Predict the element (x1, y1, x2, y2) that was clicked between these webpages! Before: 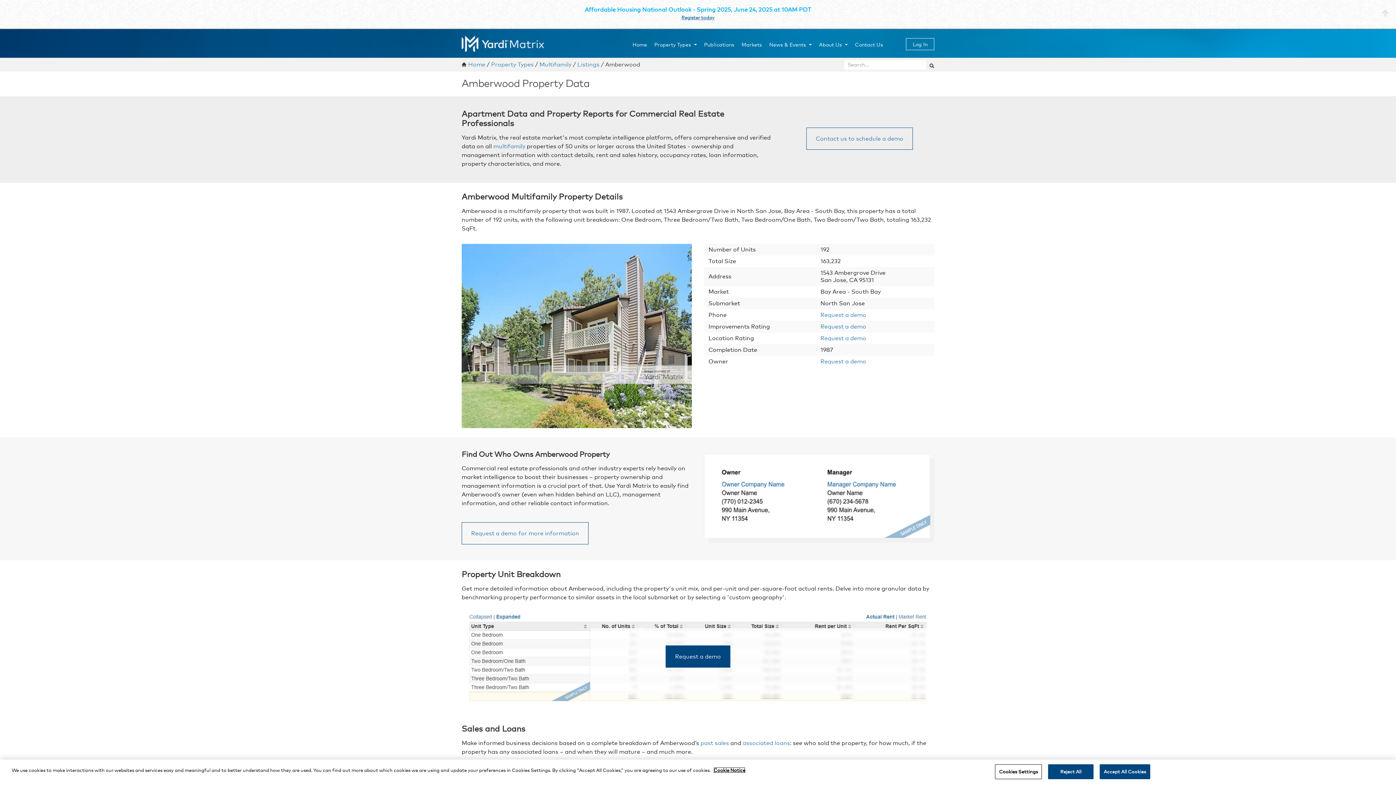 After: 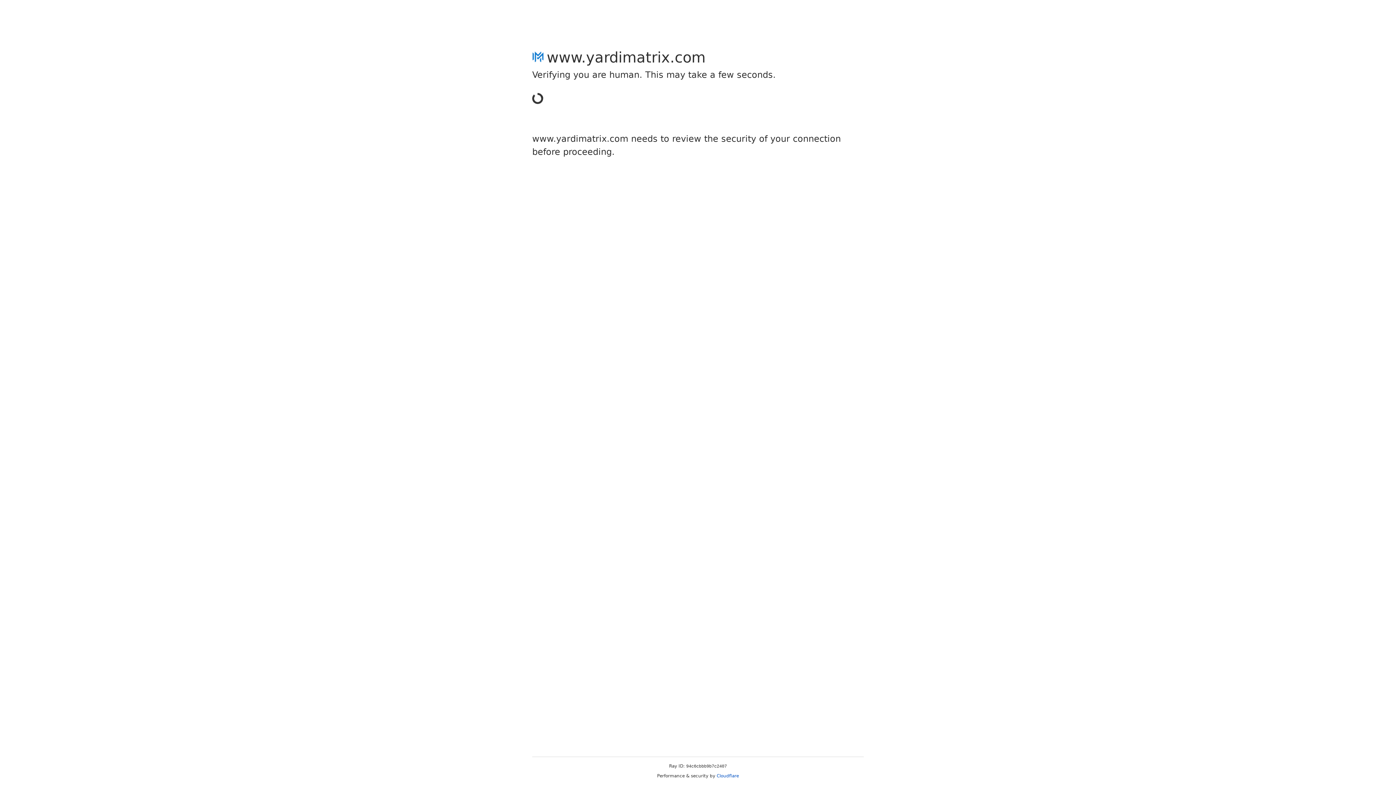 Action: bbox: (806, 98, 913, 120) label: Contact us to schedule a demo